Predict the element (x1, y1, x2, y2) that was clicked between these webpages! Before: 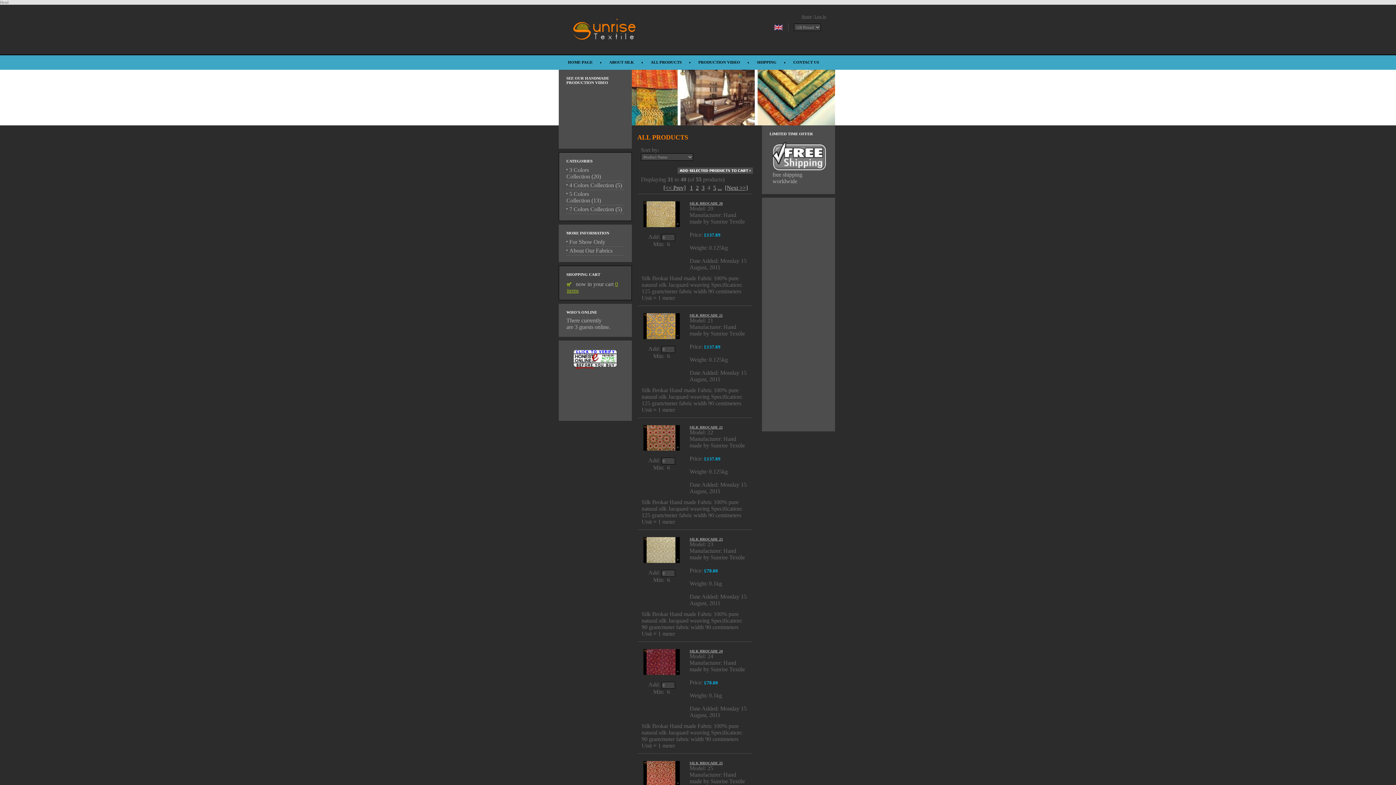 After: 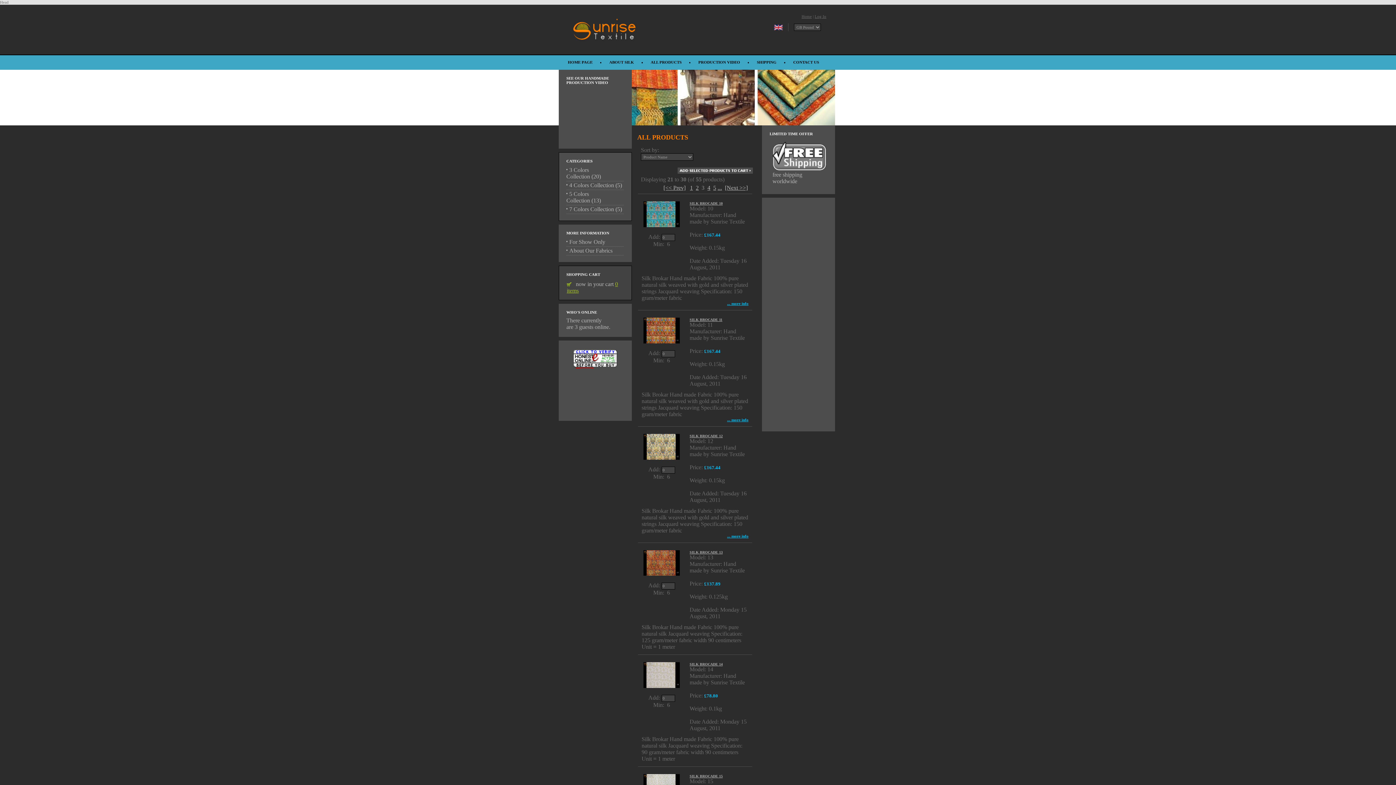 Action: bbox: (701, 184, 704, 190) label: 3